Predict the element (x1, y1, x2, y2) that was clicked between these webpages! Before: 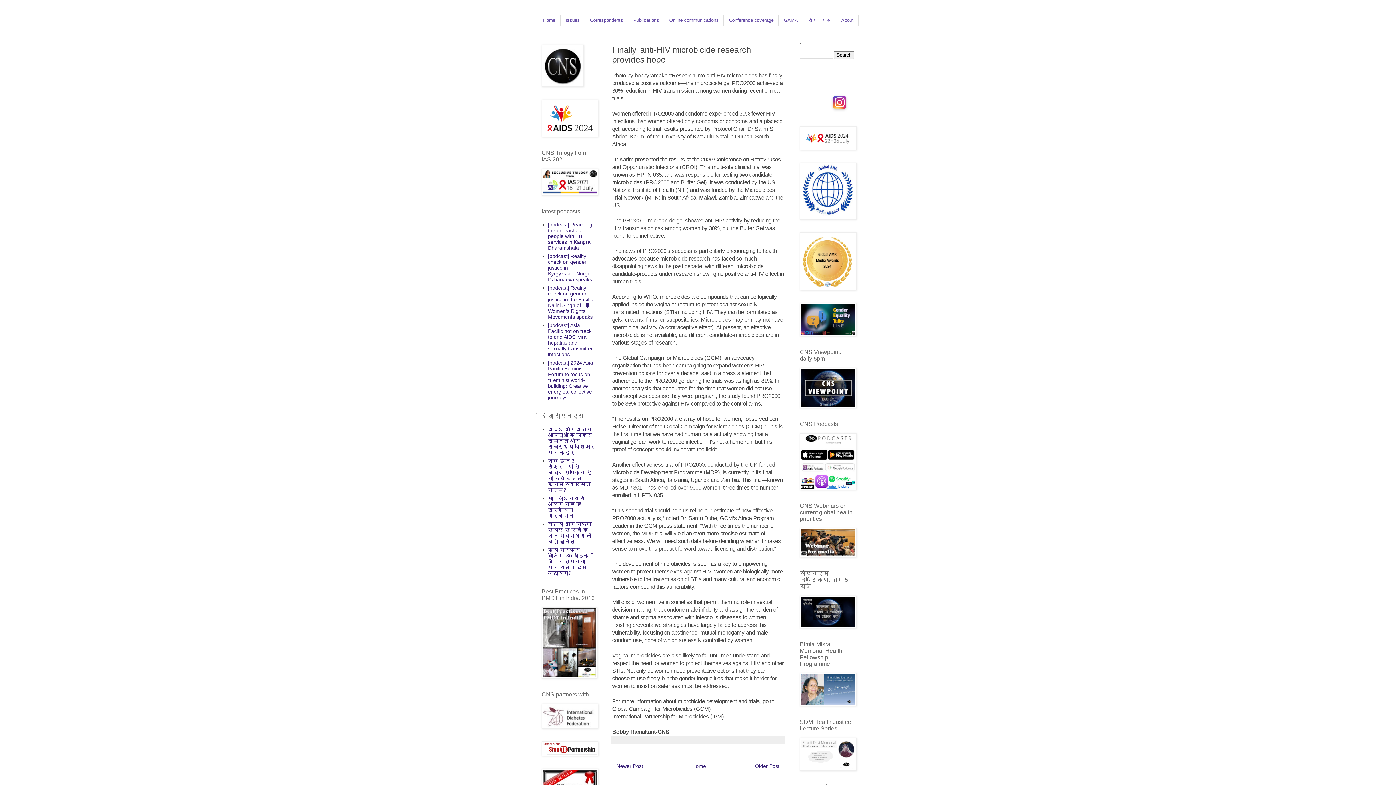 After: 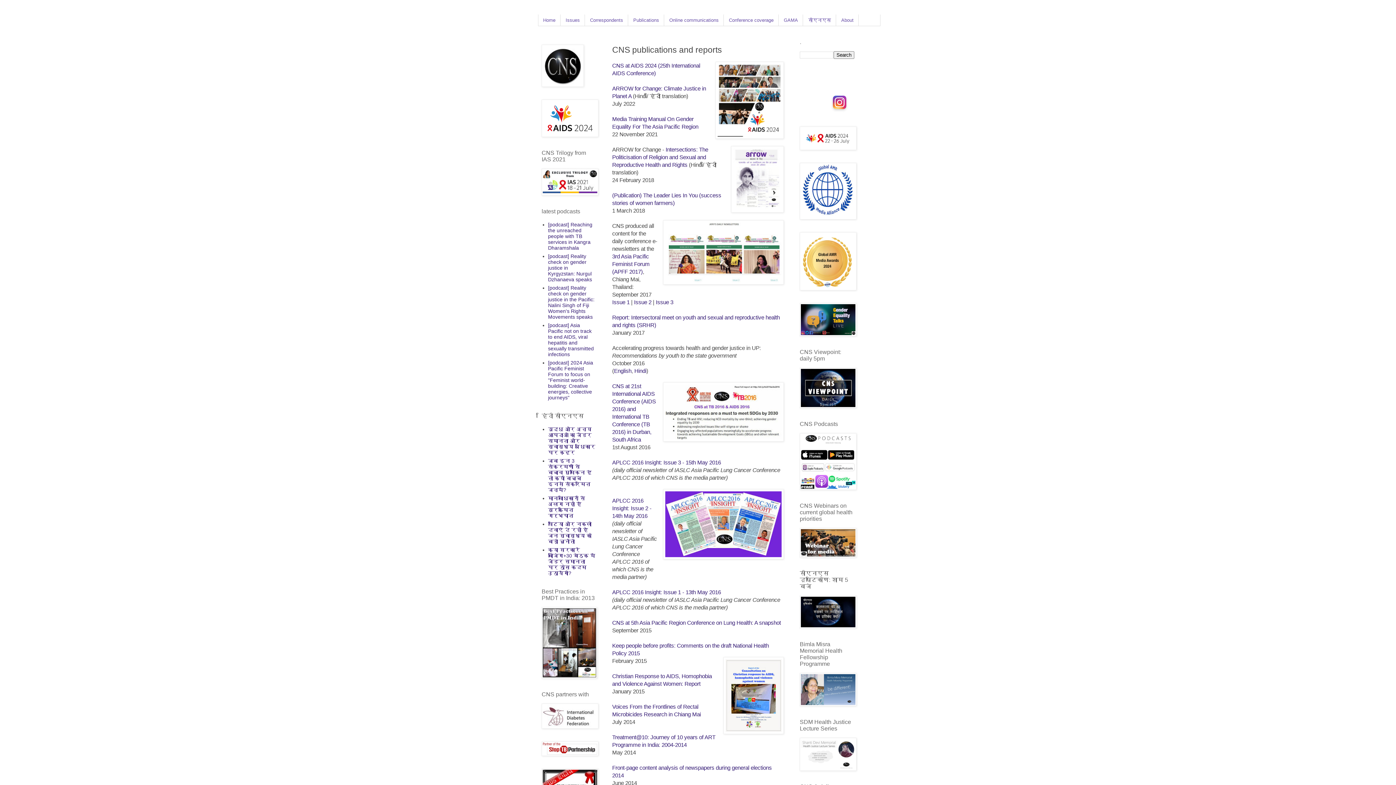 Action: label: Publications bbox: (628, 14, 664, 25)